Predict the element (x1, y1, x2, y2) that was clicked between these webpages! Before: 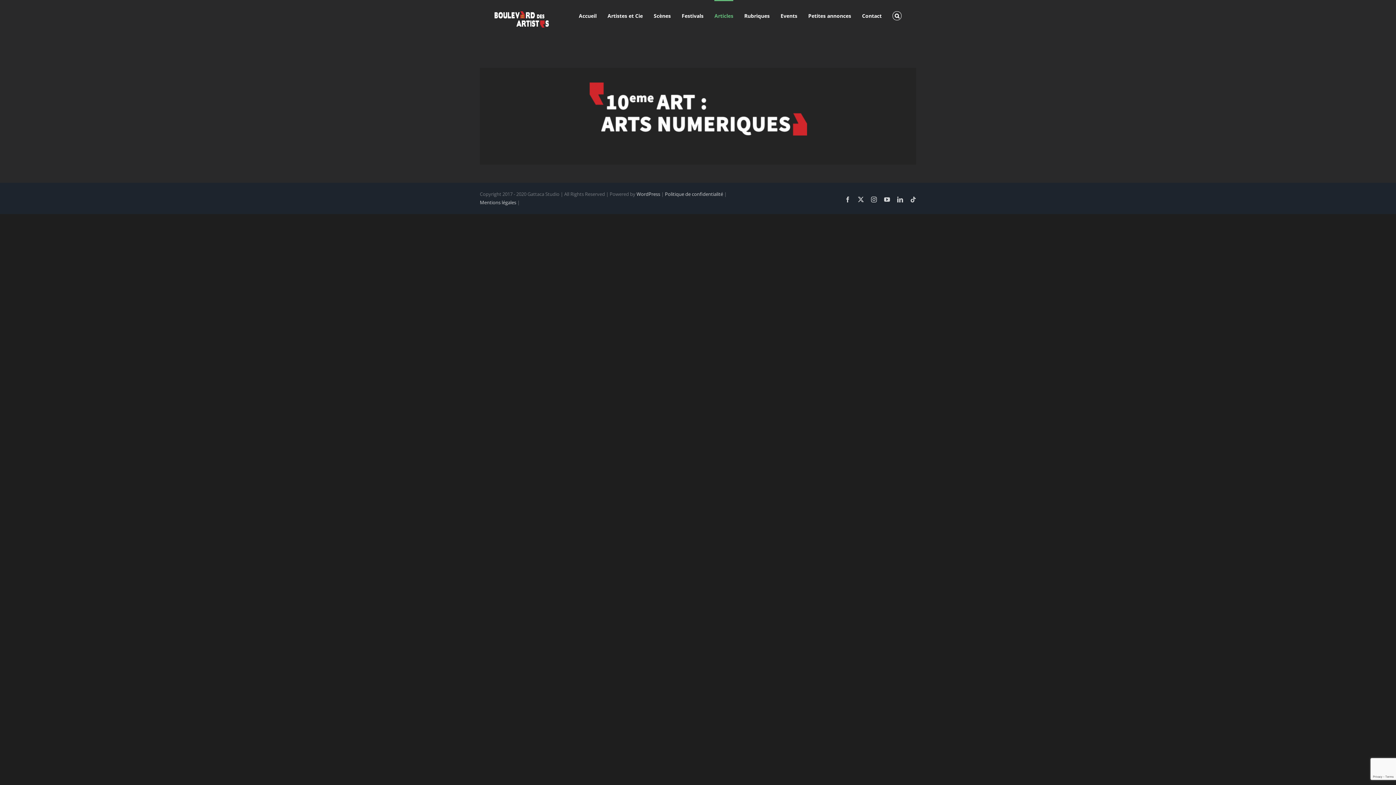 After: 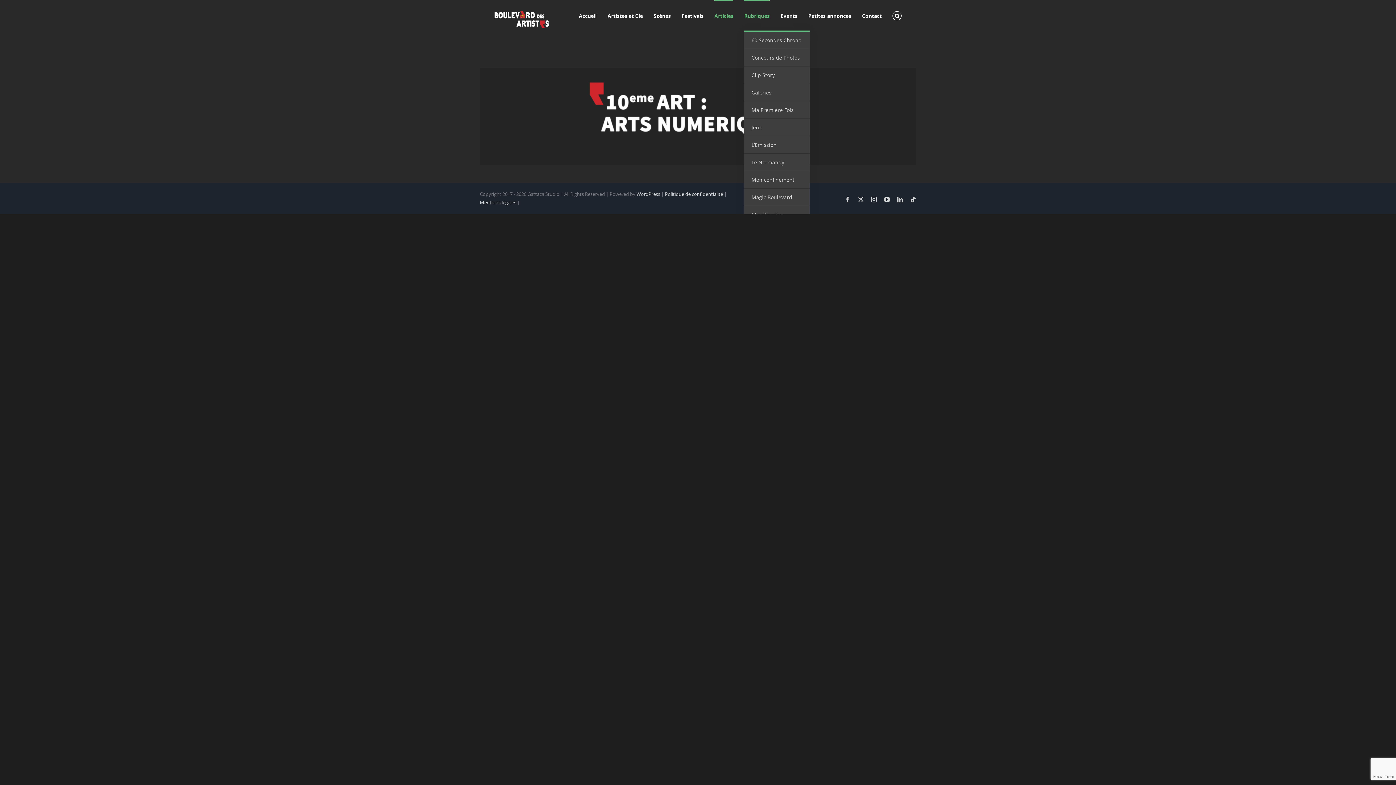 Action: bbox: (744, 0, 769, 30) label: Rubriques